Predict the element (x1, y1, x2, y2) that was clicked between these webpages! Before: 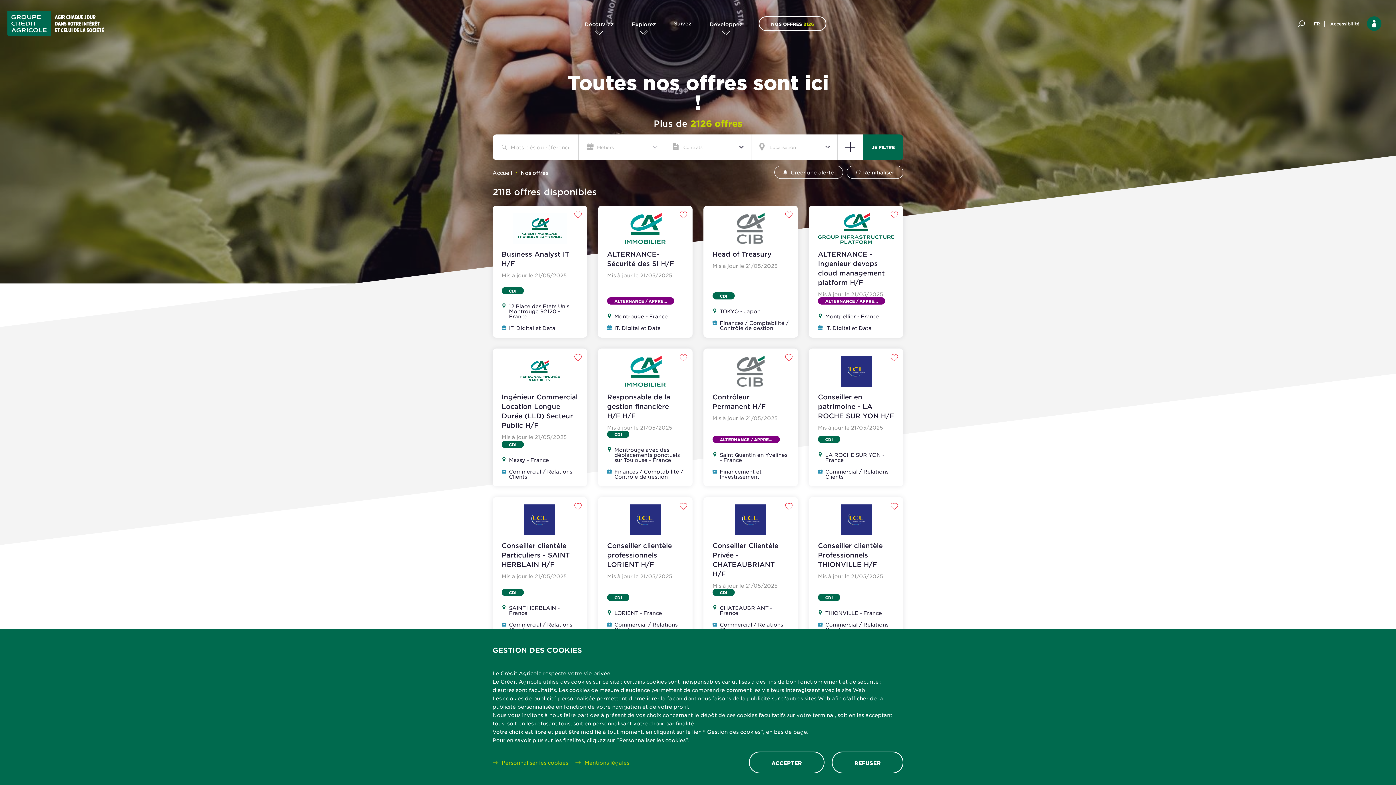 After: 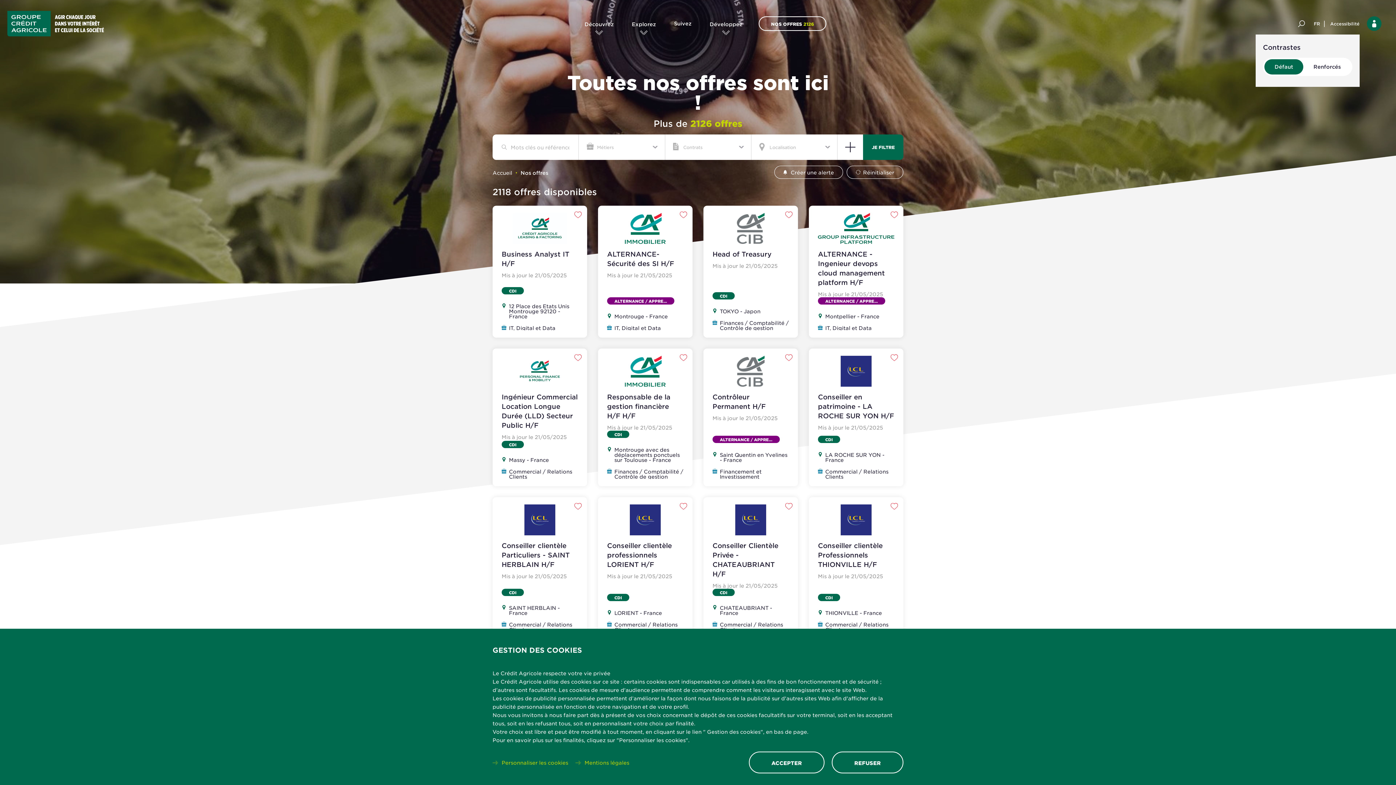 Action: label: Menu d'accessibilité bbox: (1330, 16, 1360, 30)